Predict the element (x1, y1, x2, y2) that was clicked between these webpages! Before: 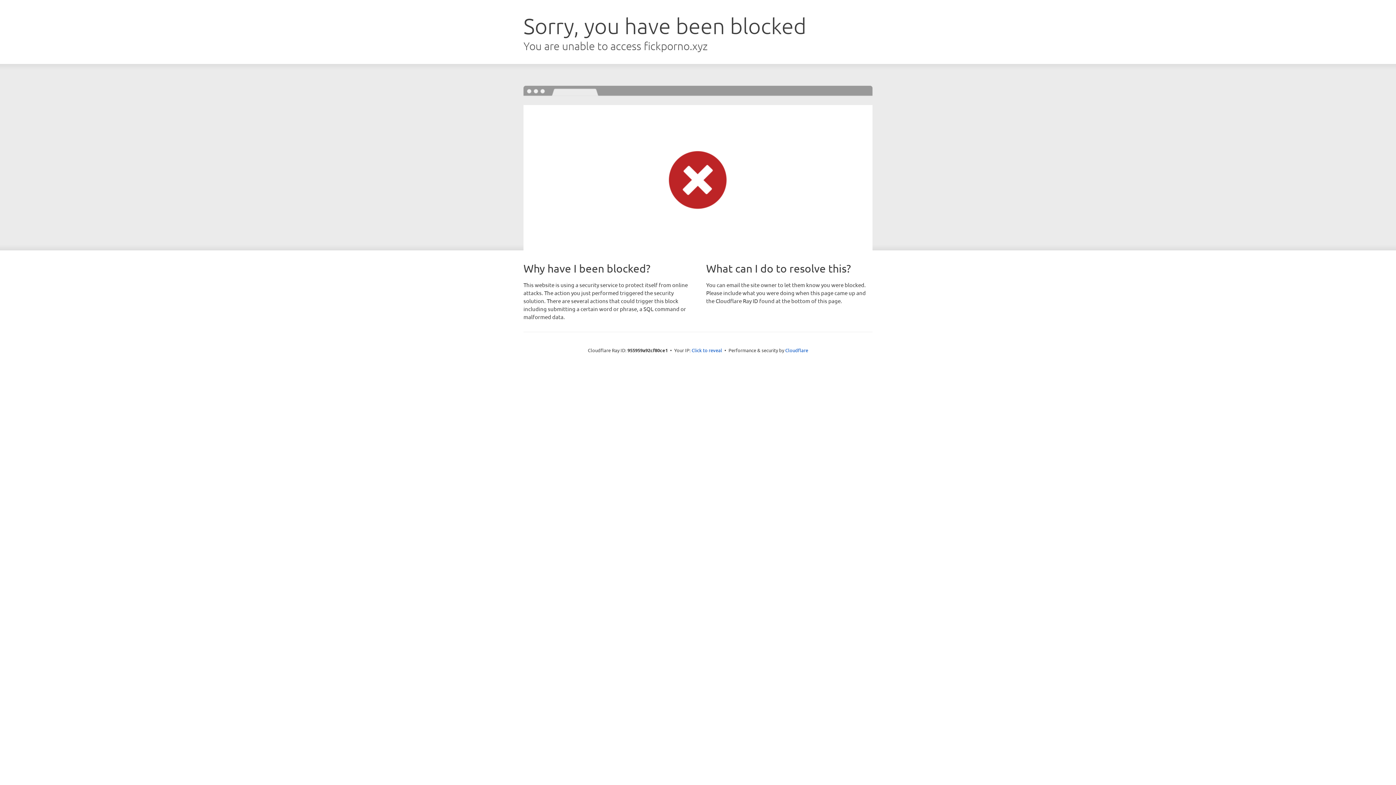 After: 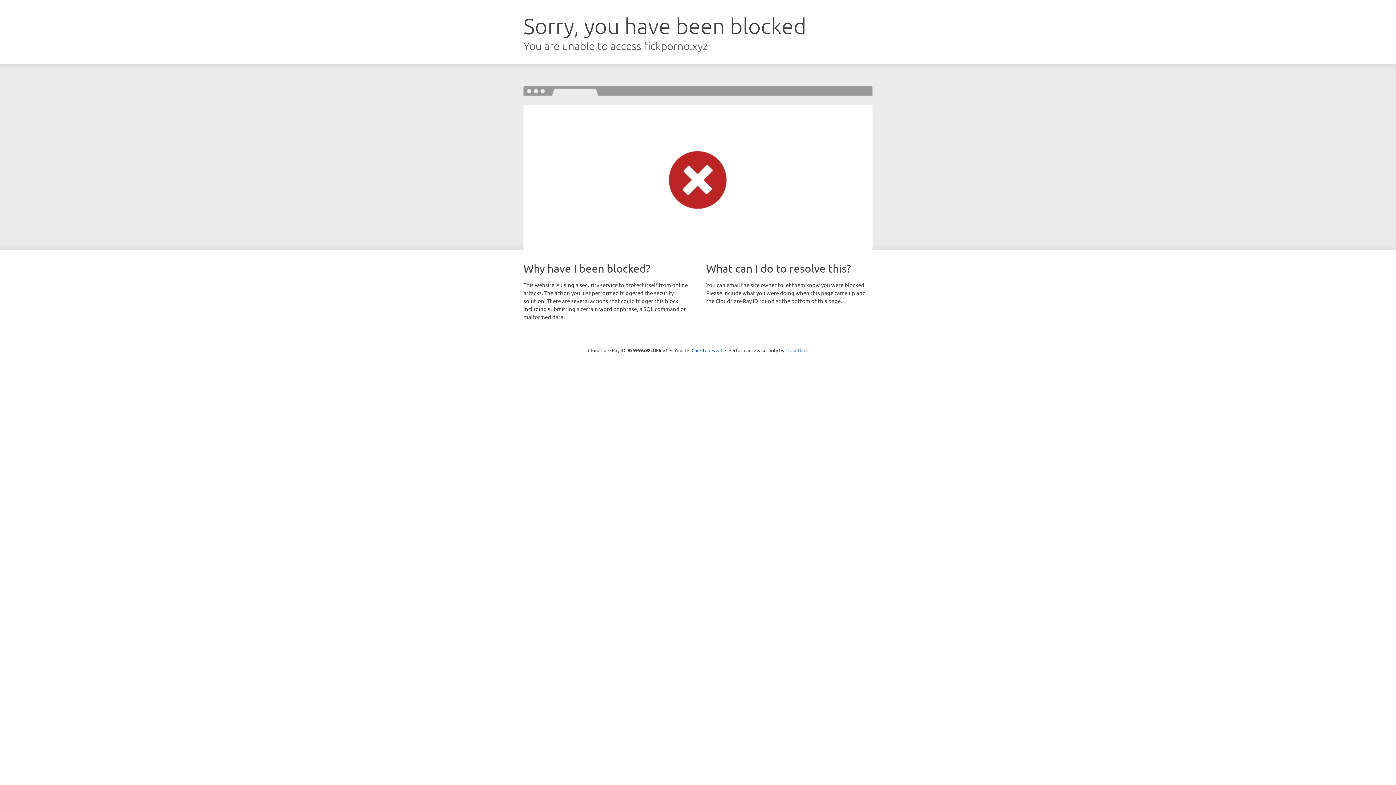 Action: label: Cloudflare bbox: (785, 347, 808, 353)